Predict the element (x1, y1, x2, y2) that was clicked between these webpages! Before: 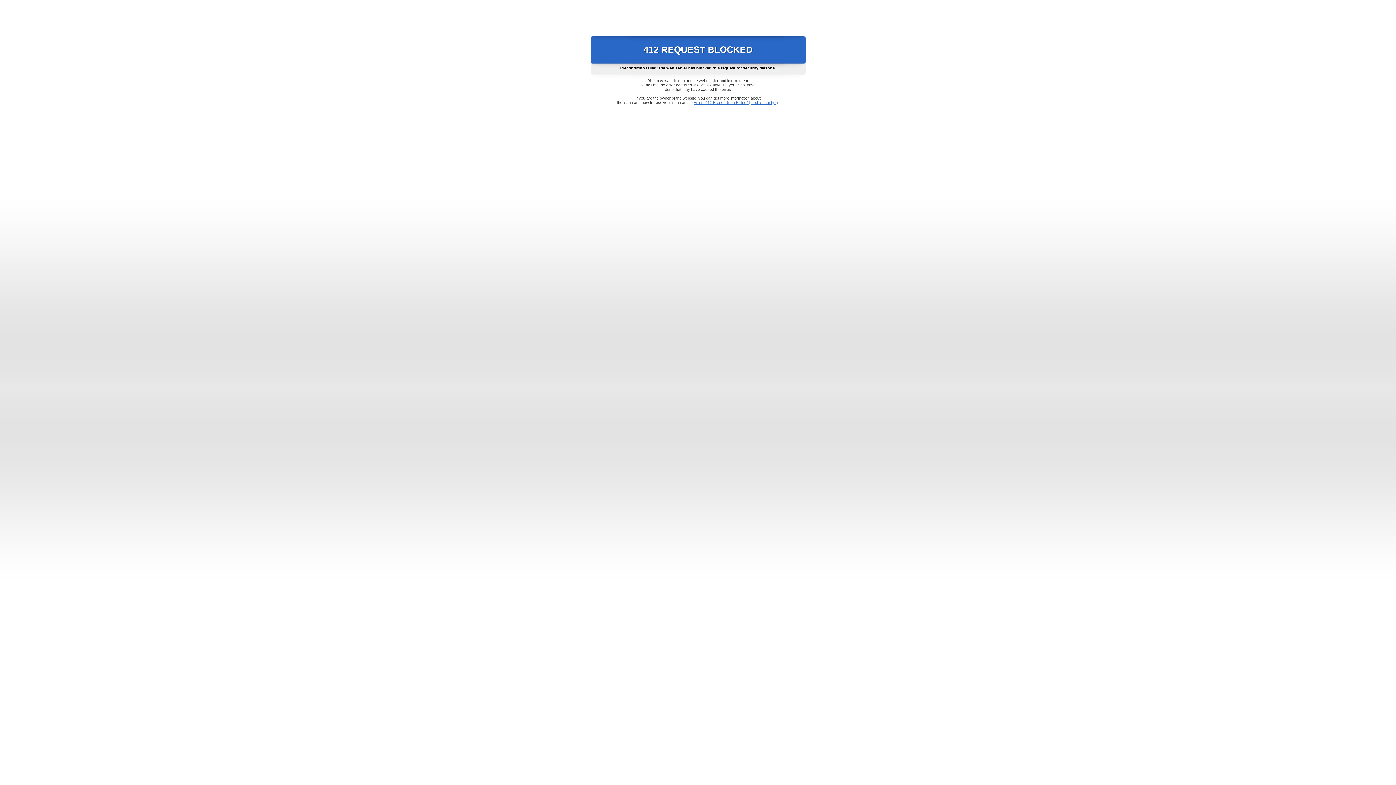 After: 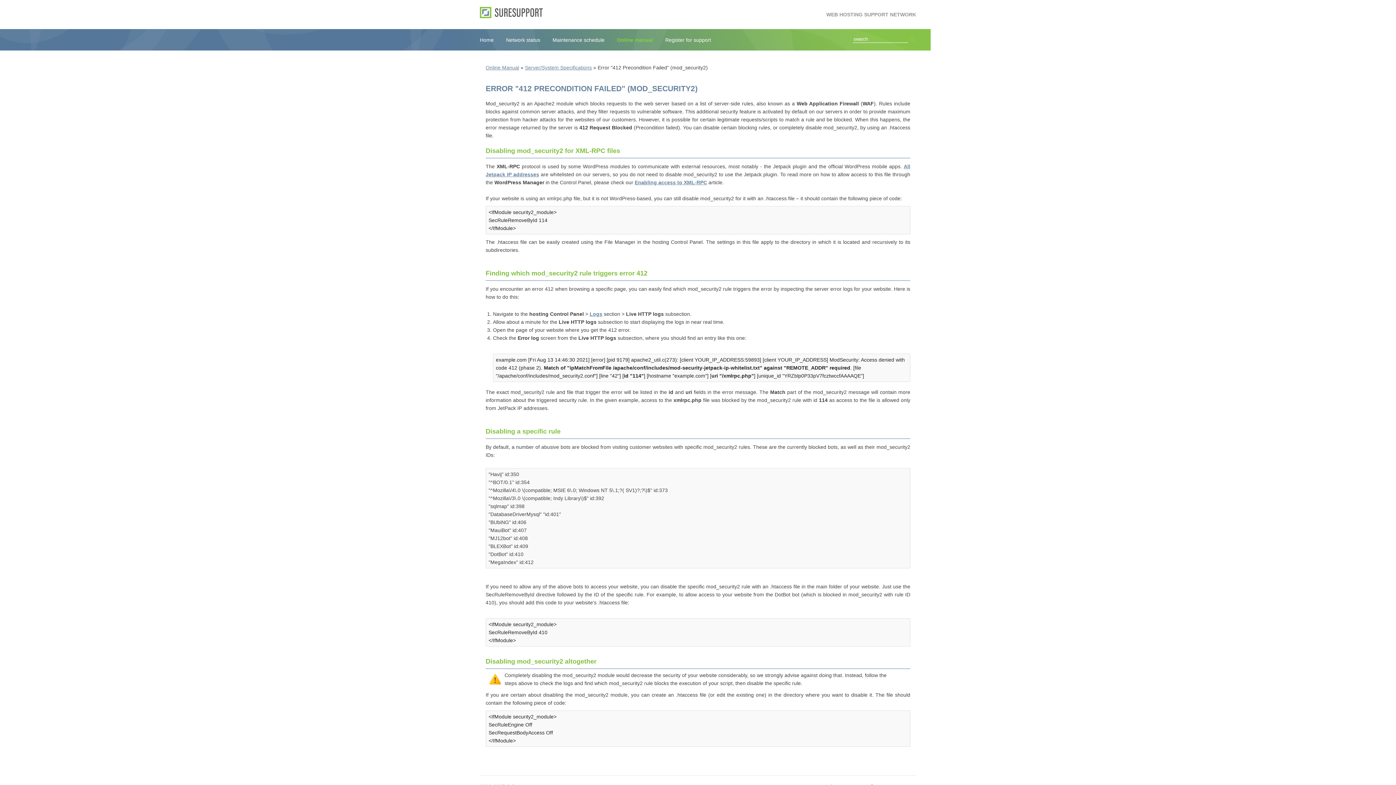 Action: label: Error "412 Precondition Failed" (mod_security2) bbox: (693, 100, 778, 104)